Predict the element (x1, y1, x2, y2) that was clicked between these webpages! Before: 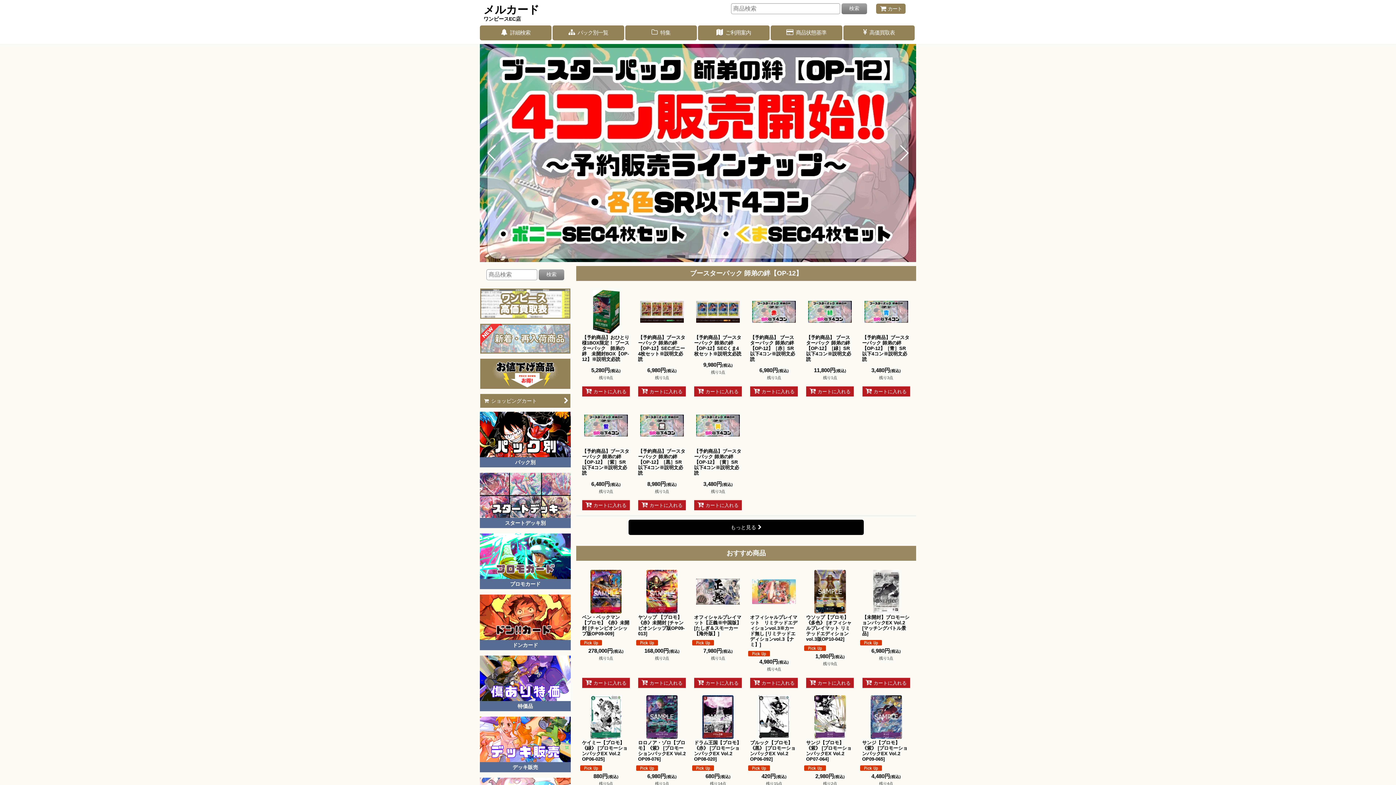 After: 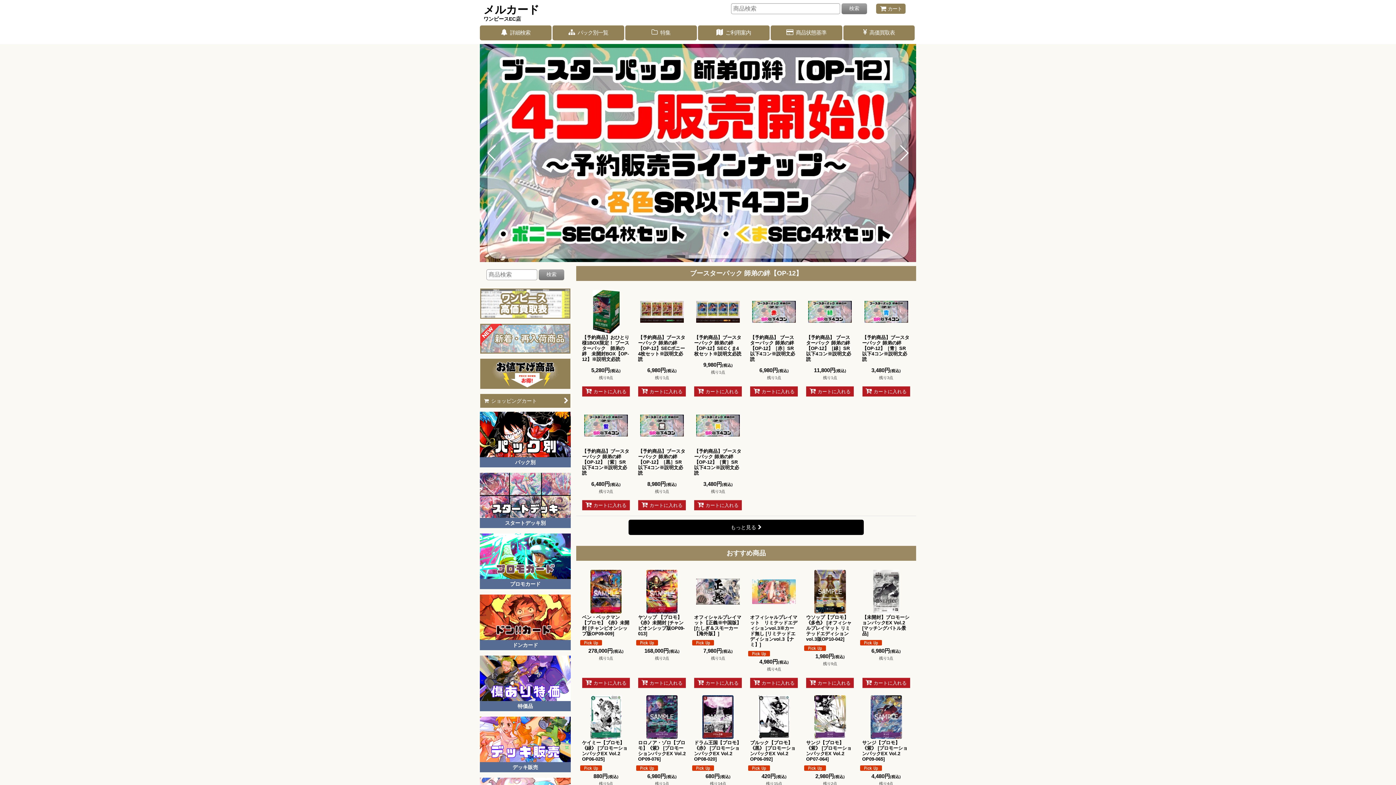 Action: bbox: (480, 335, 570, 341)